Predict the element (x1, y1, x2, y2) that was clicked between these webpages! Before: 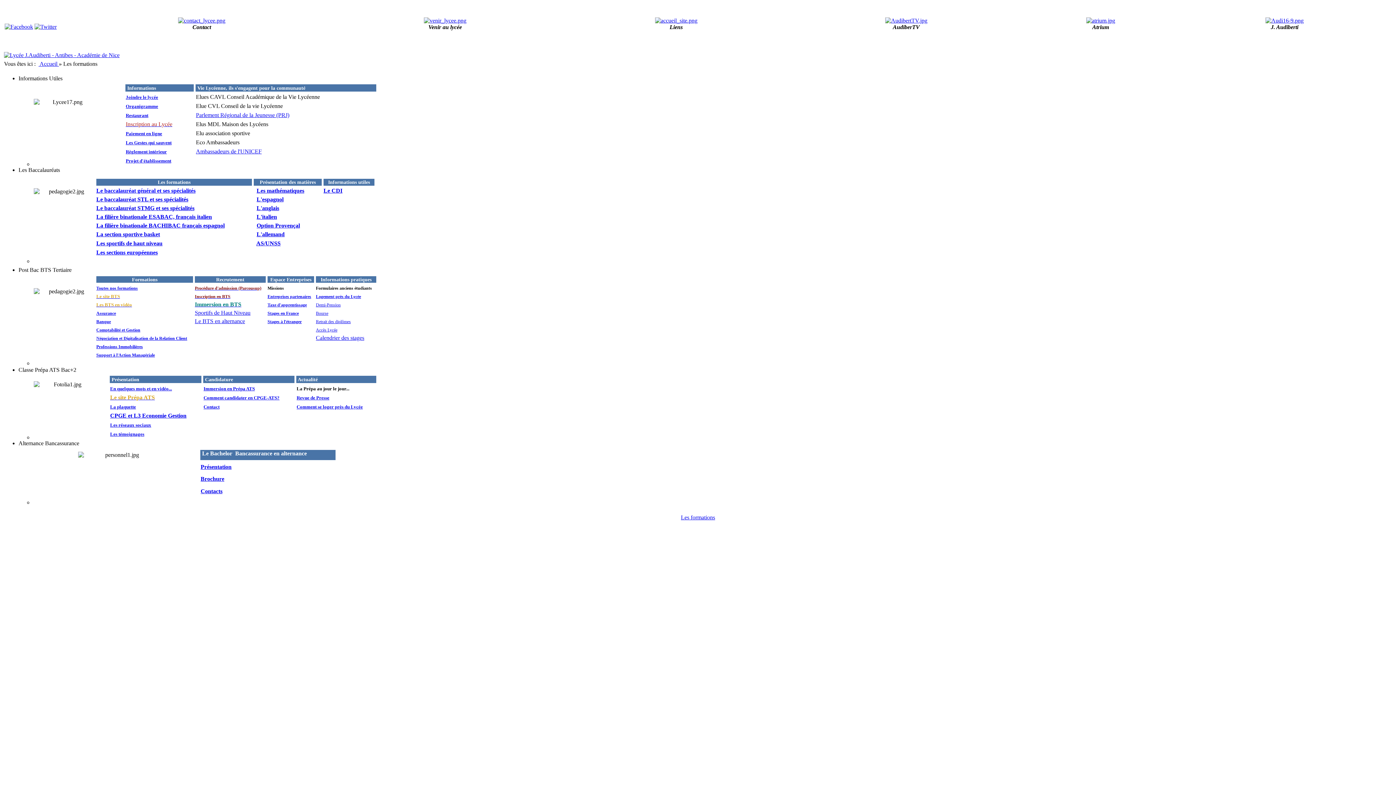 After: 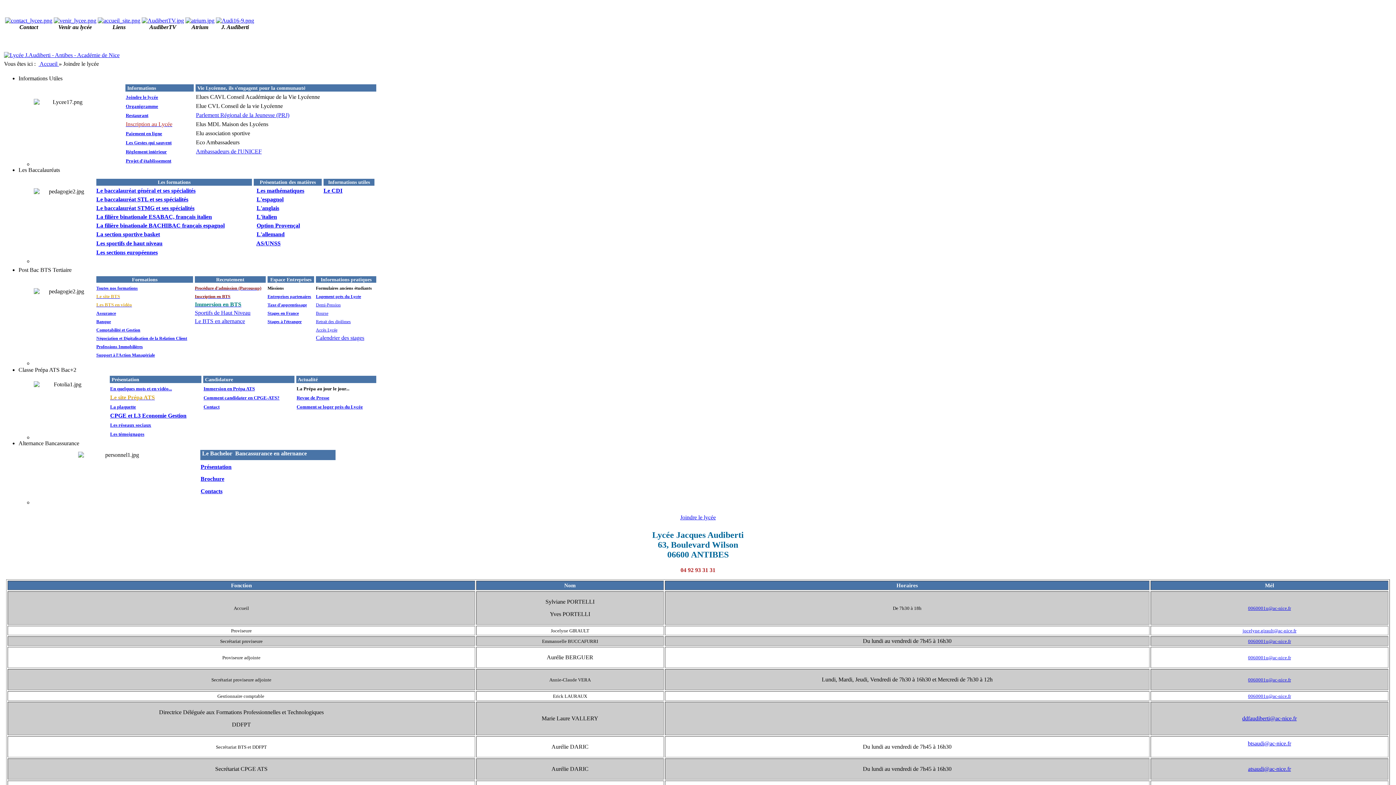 Action: bbox: (178, 17, 225, 23)